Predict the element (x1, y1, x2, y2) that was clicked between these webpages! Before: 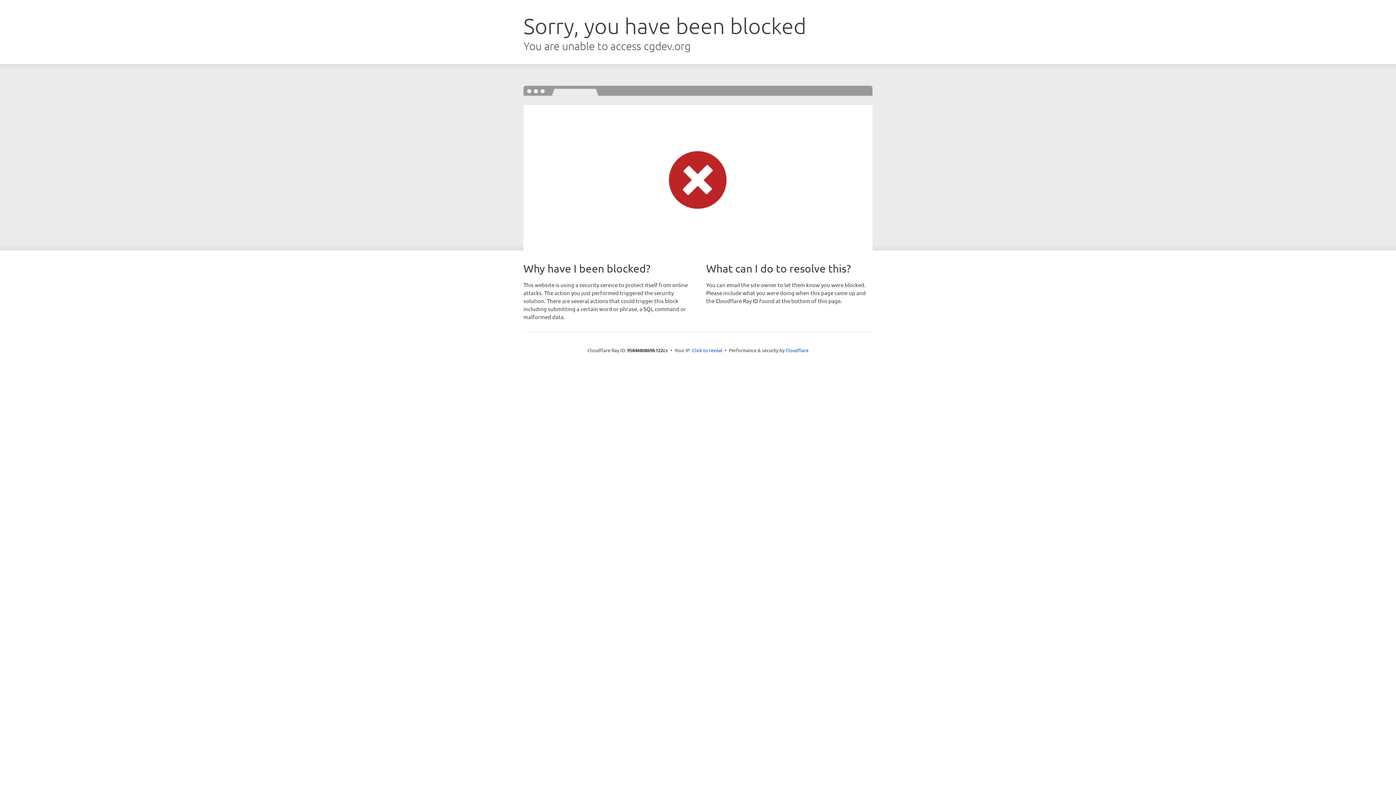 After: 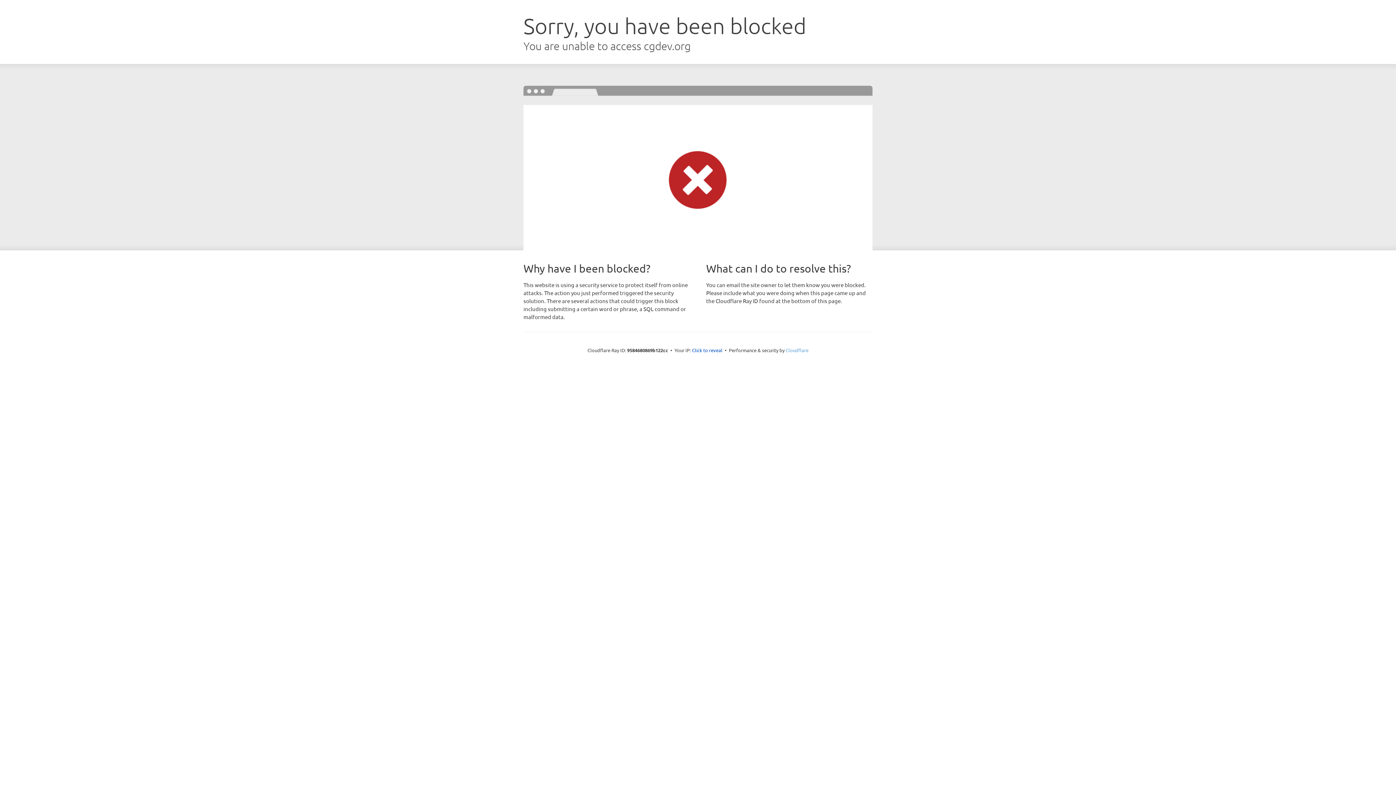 Action: bbox: (785, 347, 808, 353) label: Cloudflare